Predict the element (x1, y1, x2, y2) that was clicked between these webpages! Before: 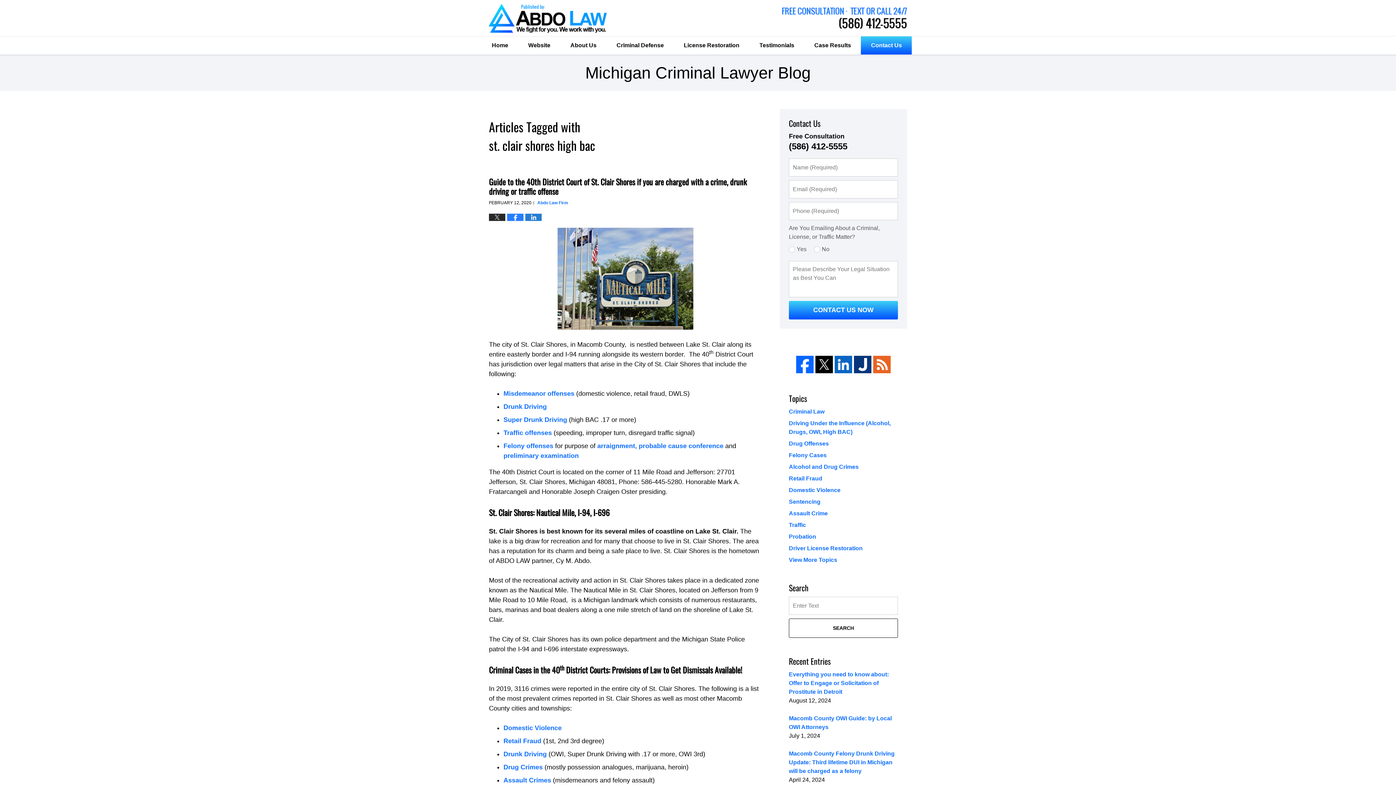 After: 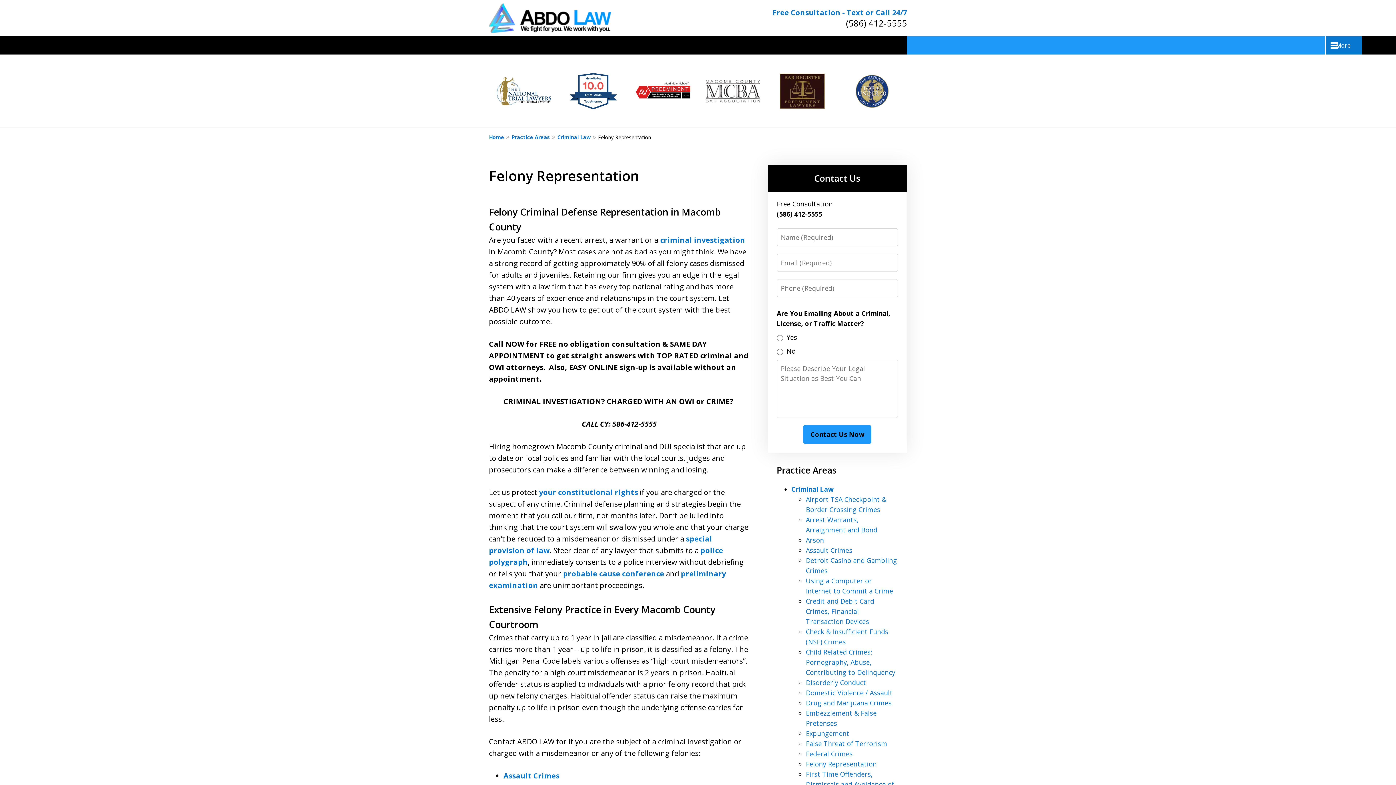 Action: label: Felony offenses bbox: (503, 442, 553, 449)